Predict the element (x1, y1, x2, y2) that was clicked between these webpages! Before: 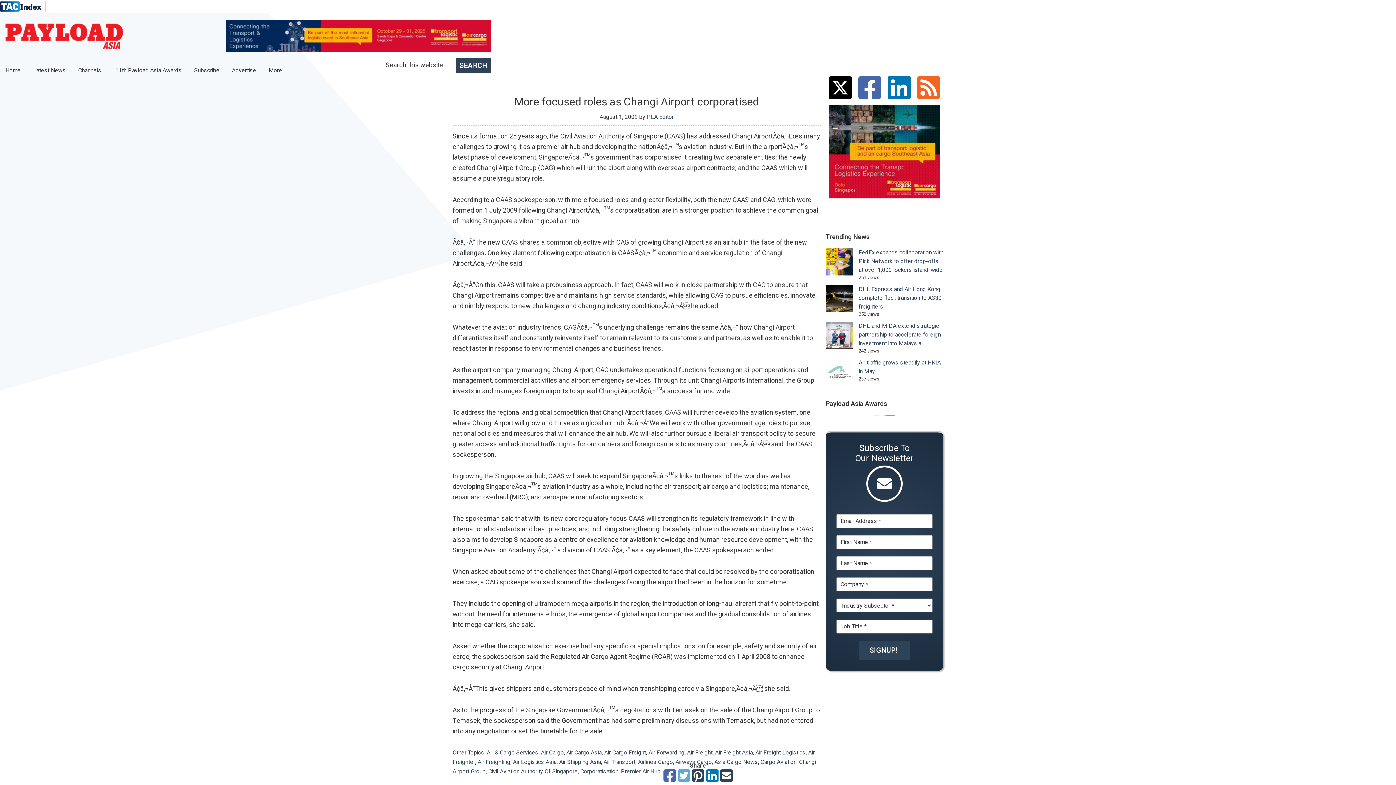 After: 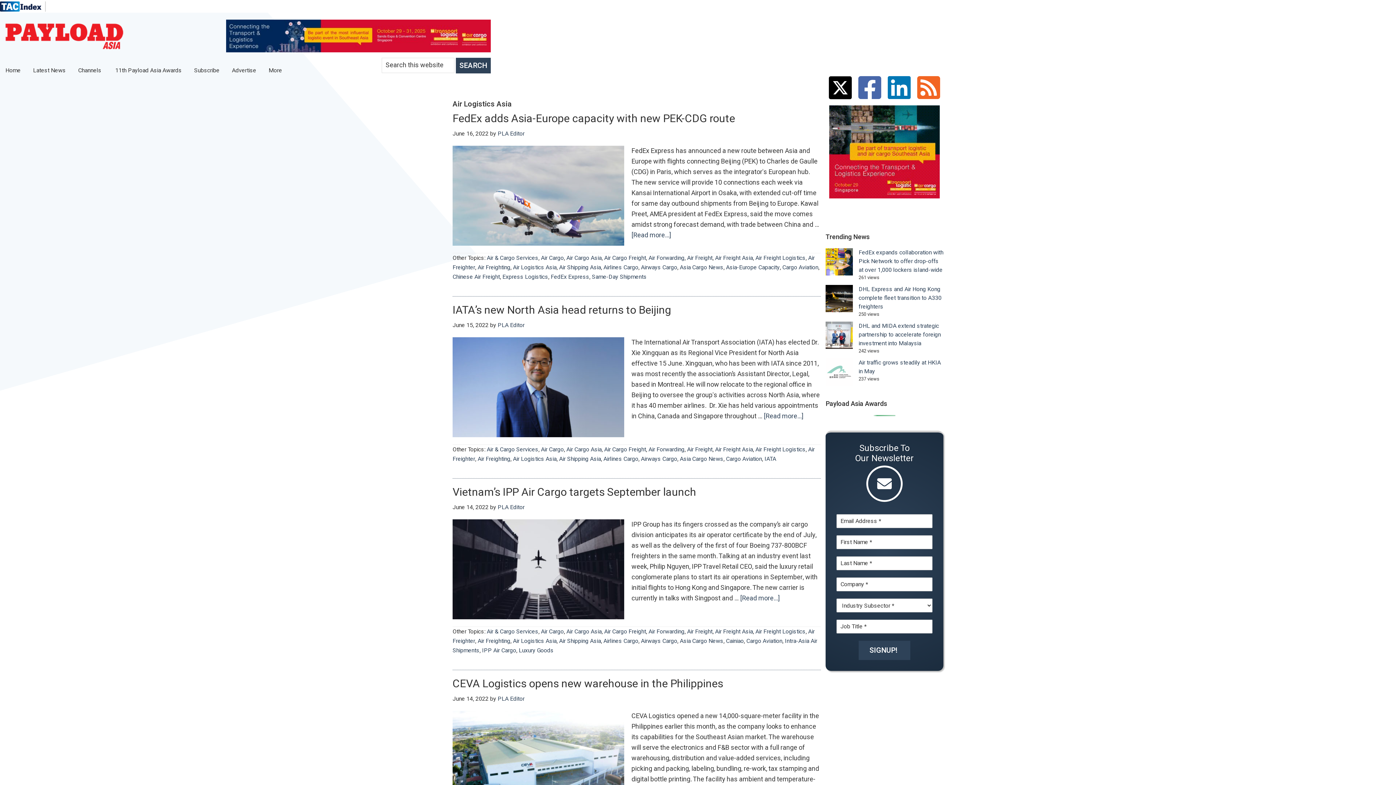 Action: bbox: (513, 758, 556, 766) label: Air Logistics Asia